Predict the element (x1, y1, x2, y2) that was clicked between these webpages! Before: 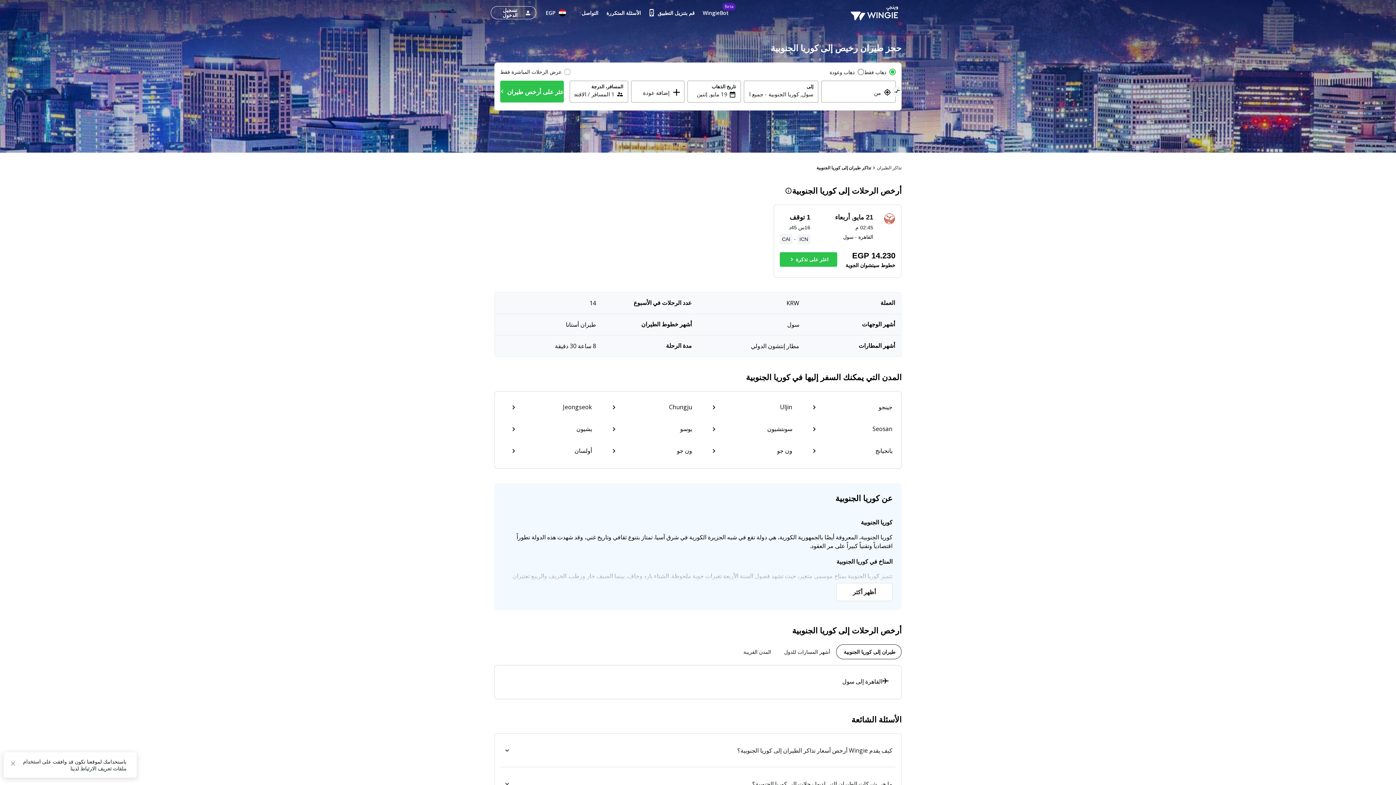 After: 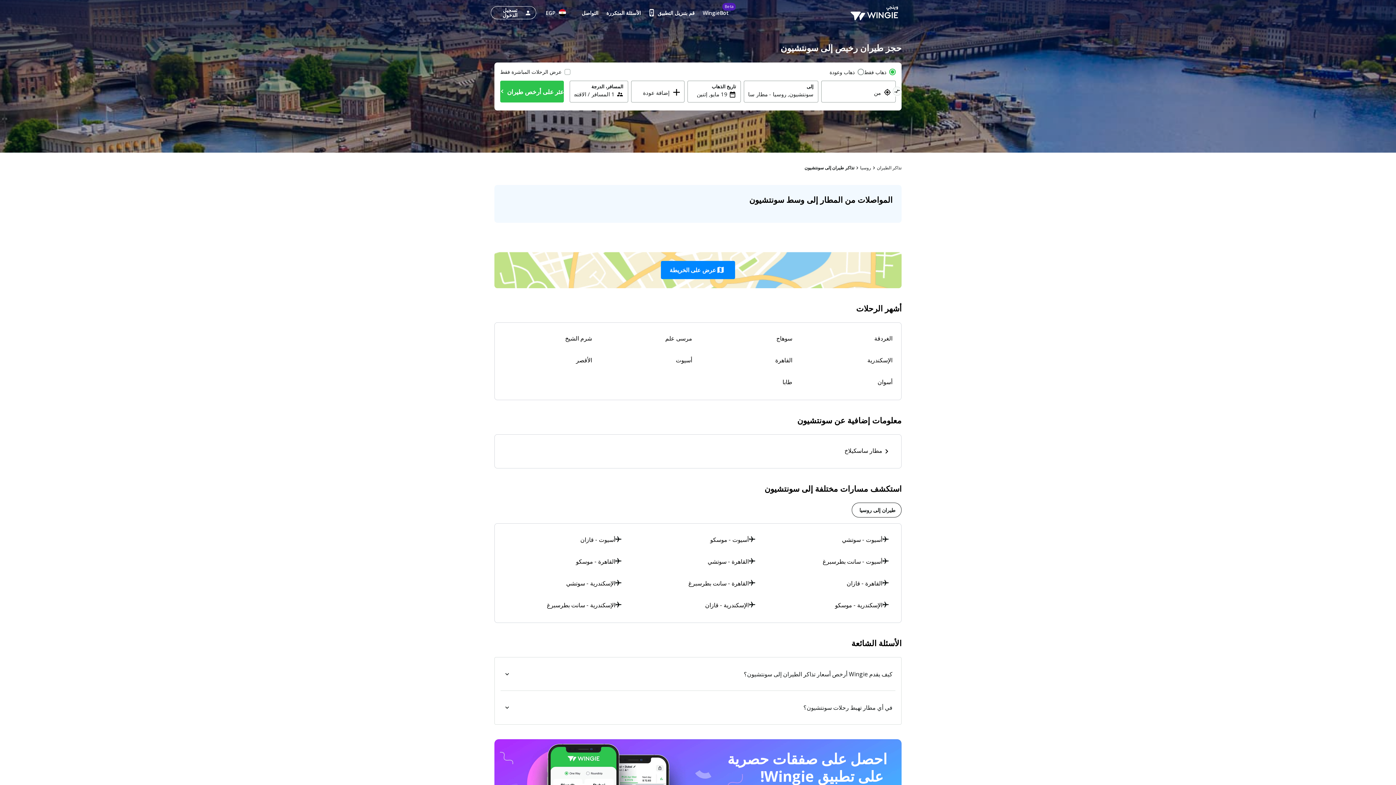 Action: bbox: (706, 419, 795, 441) label: سونتشيون